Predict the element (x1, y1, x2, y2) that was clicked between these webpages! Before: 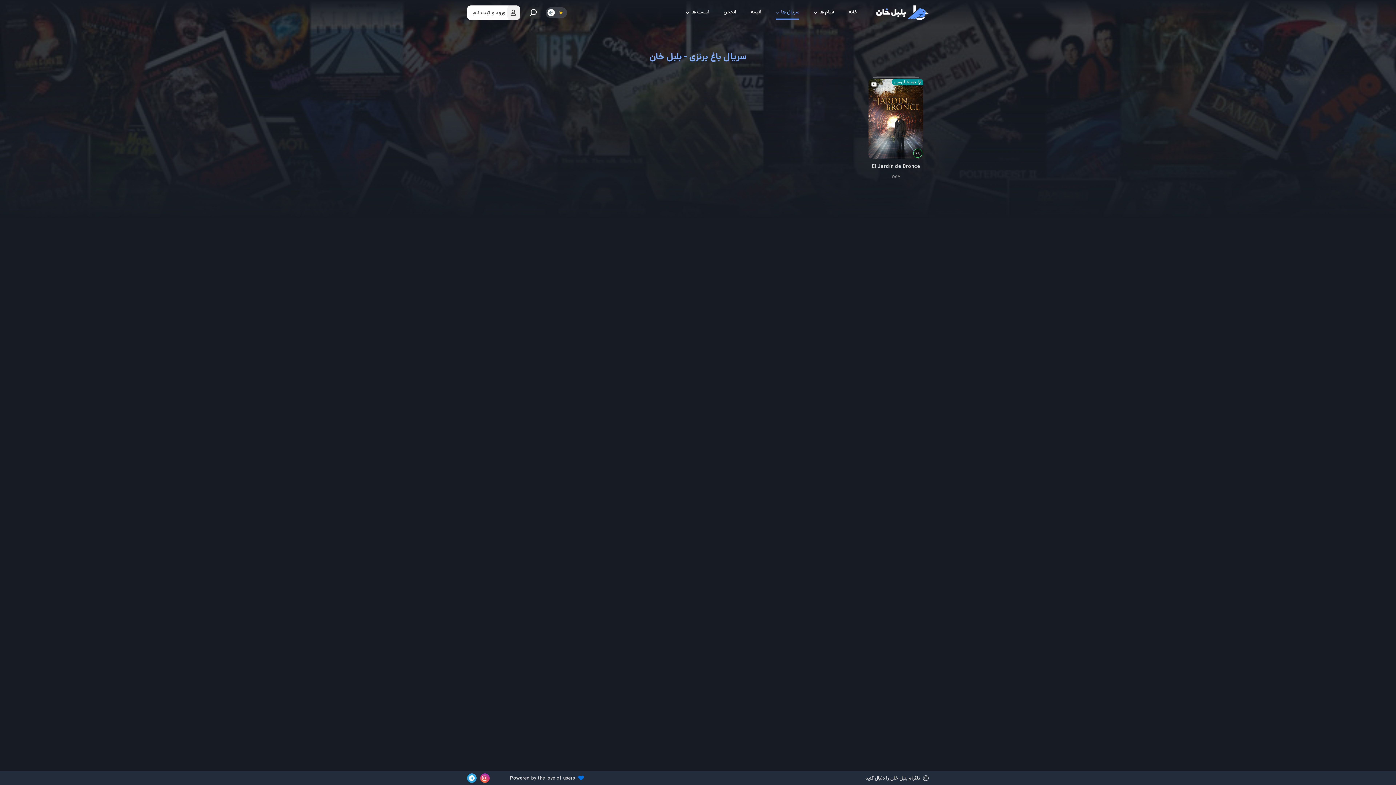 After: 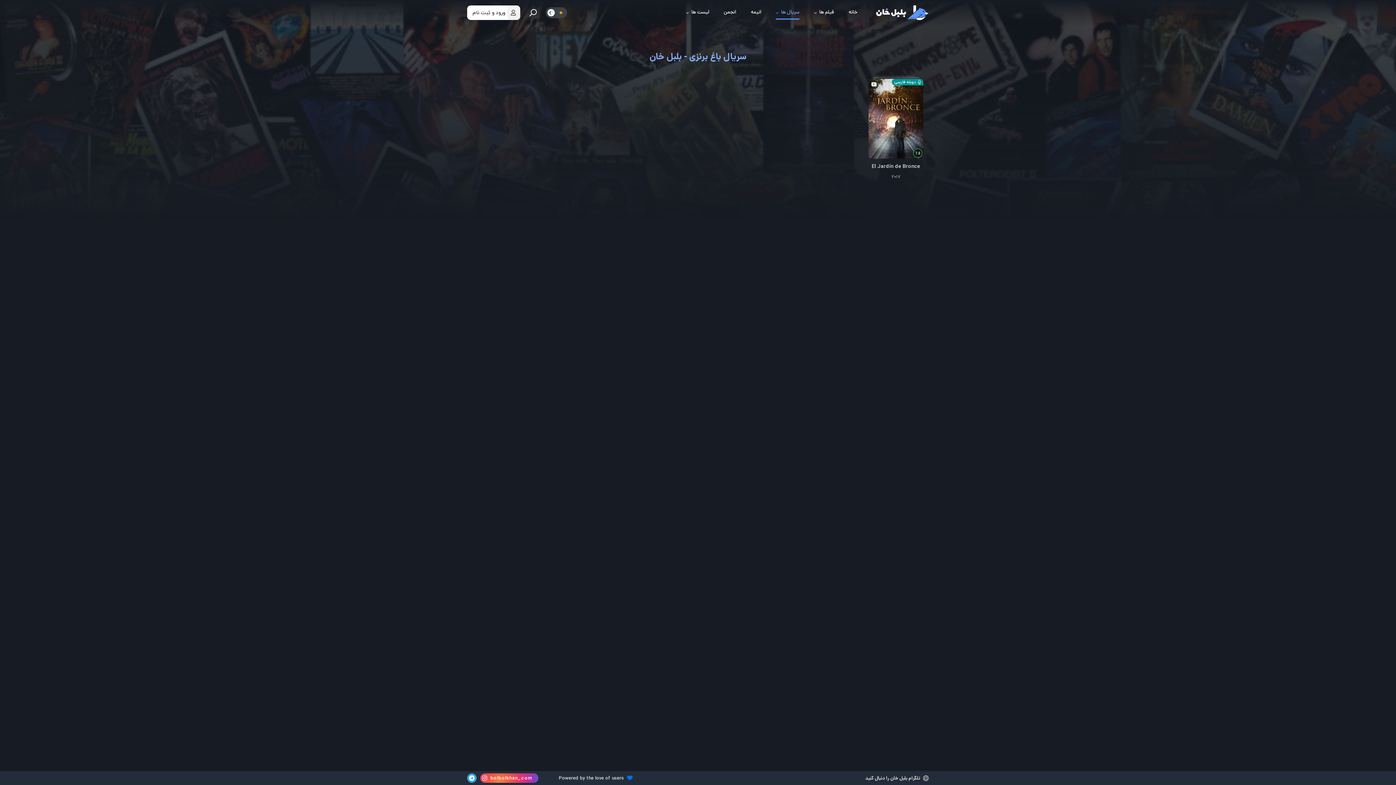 Action: label: bolbolkhan_com bbox: (480, 773, 489, 783)